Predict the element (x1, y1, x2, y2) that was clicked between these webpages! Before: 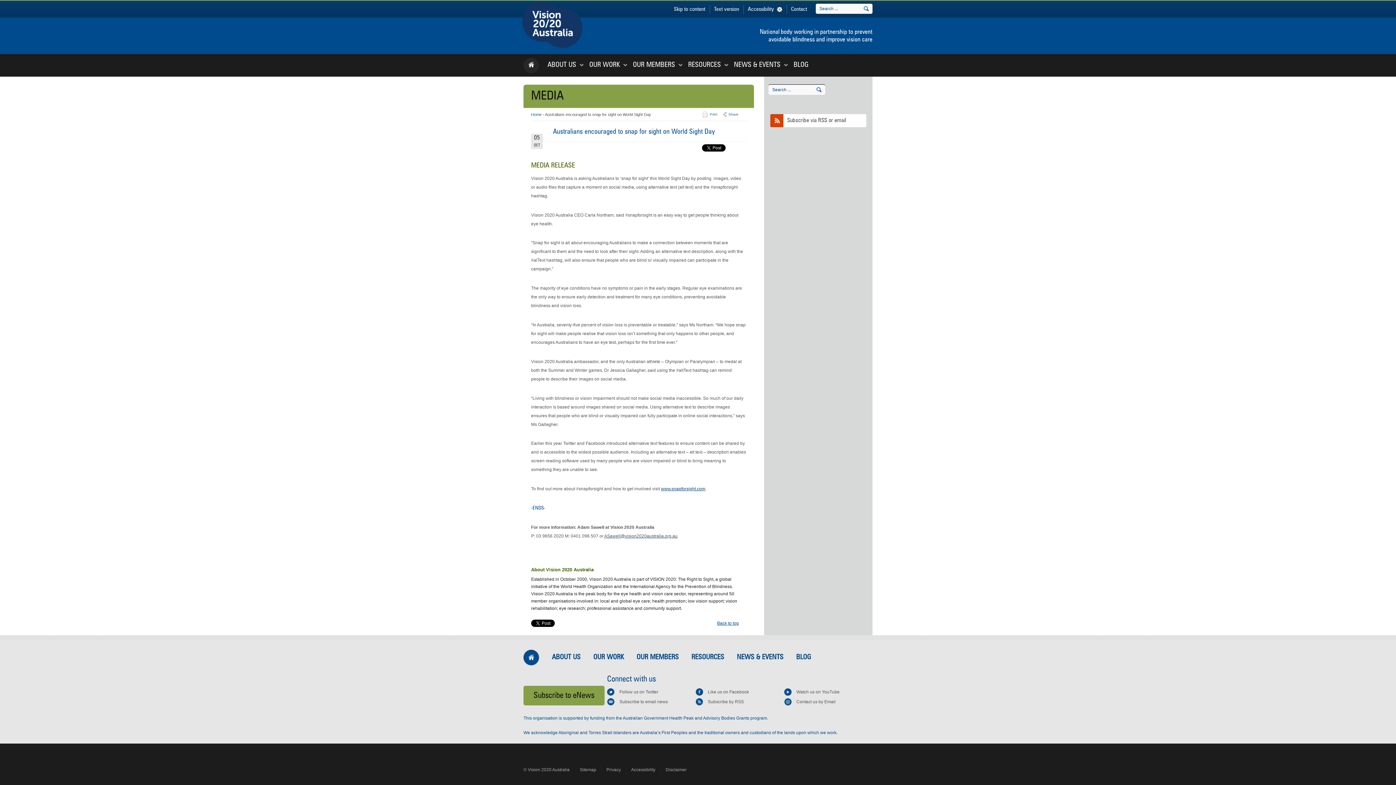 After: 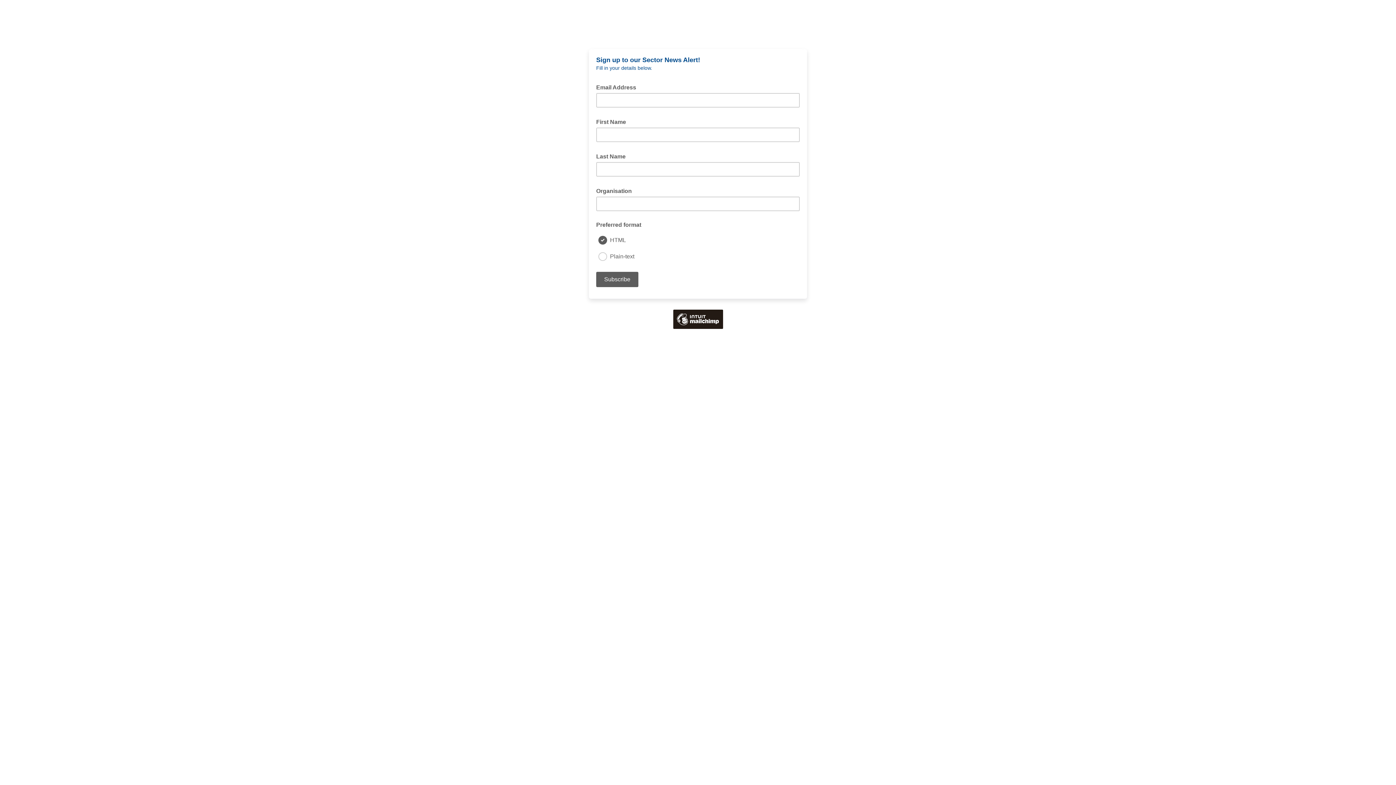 Action: label: Subscribe to eNews bbox: (523, 686, 604, 705)